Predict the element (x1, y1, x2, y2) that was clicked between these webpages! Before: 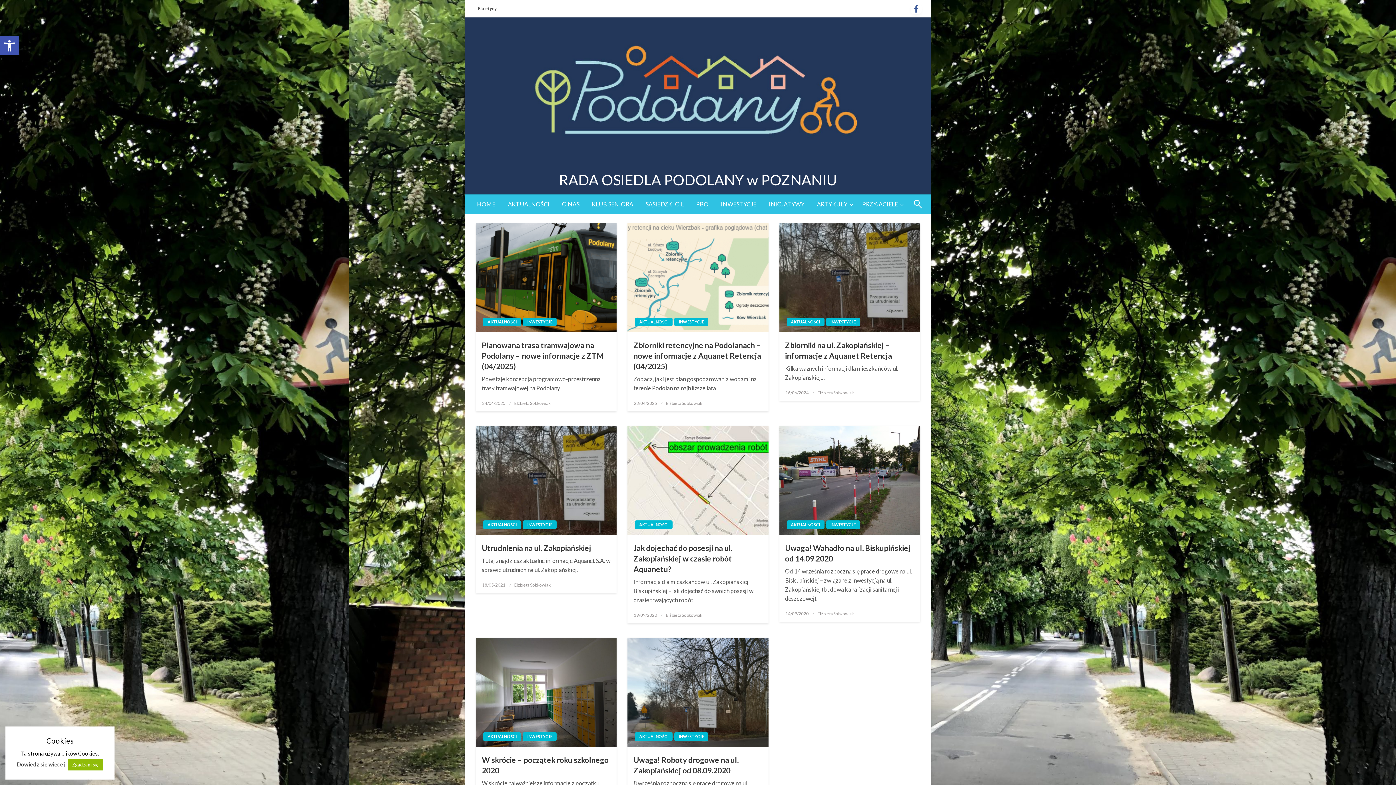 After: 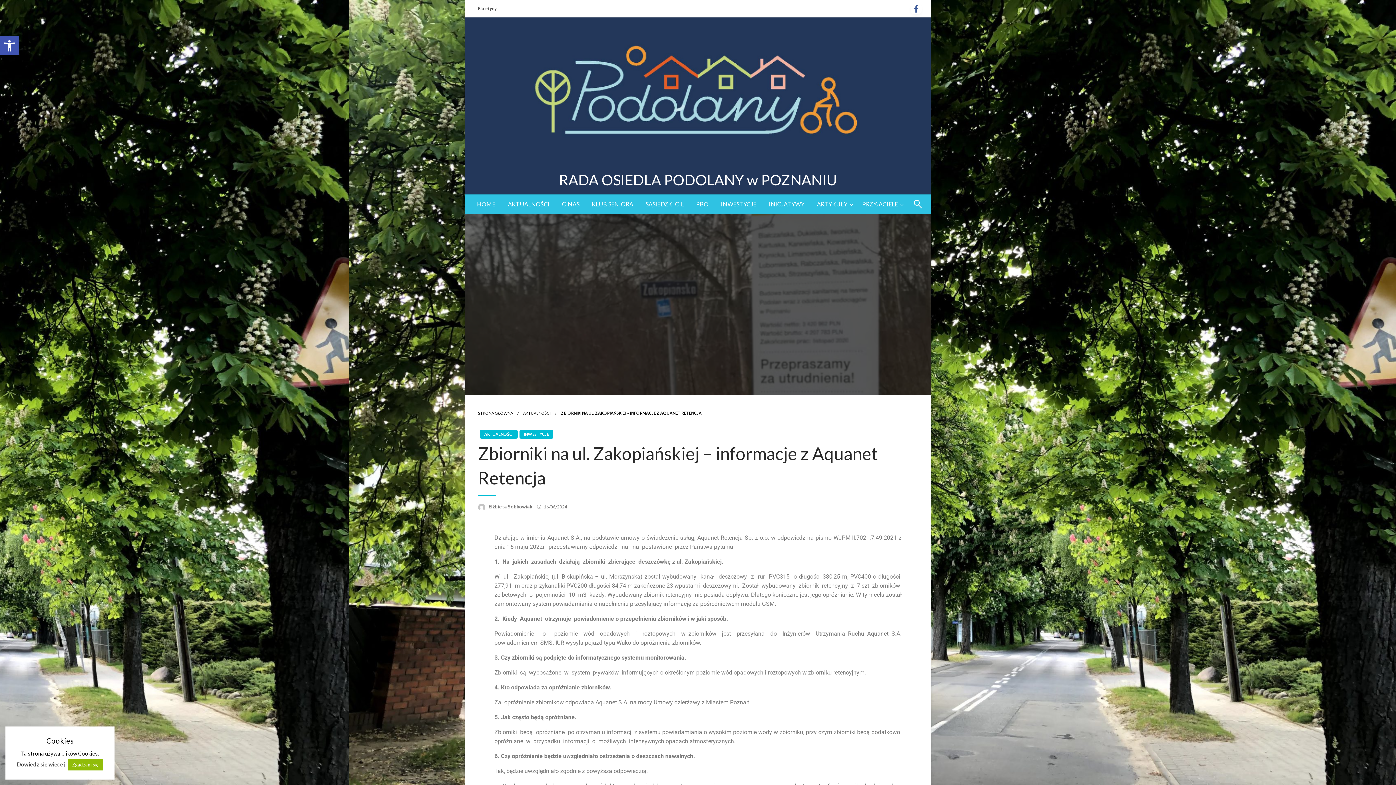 Action: label: Zbiorniki na ul. Zakopiańskiej – informacje z Aquanet Retencja bbox: (785, 340, 914, 361)